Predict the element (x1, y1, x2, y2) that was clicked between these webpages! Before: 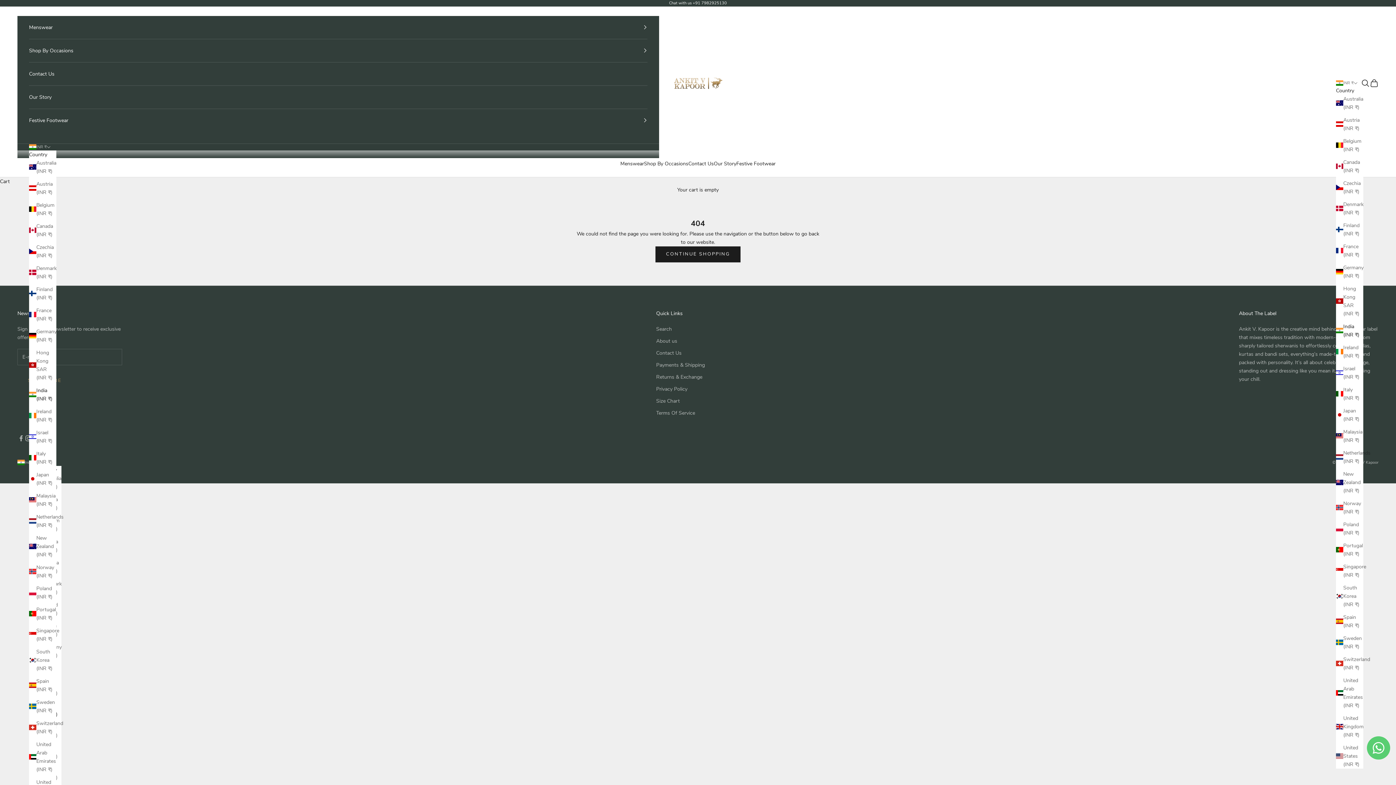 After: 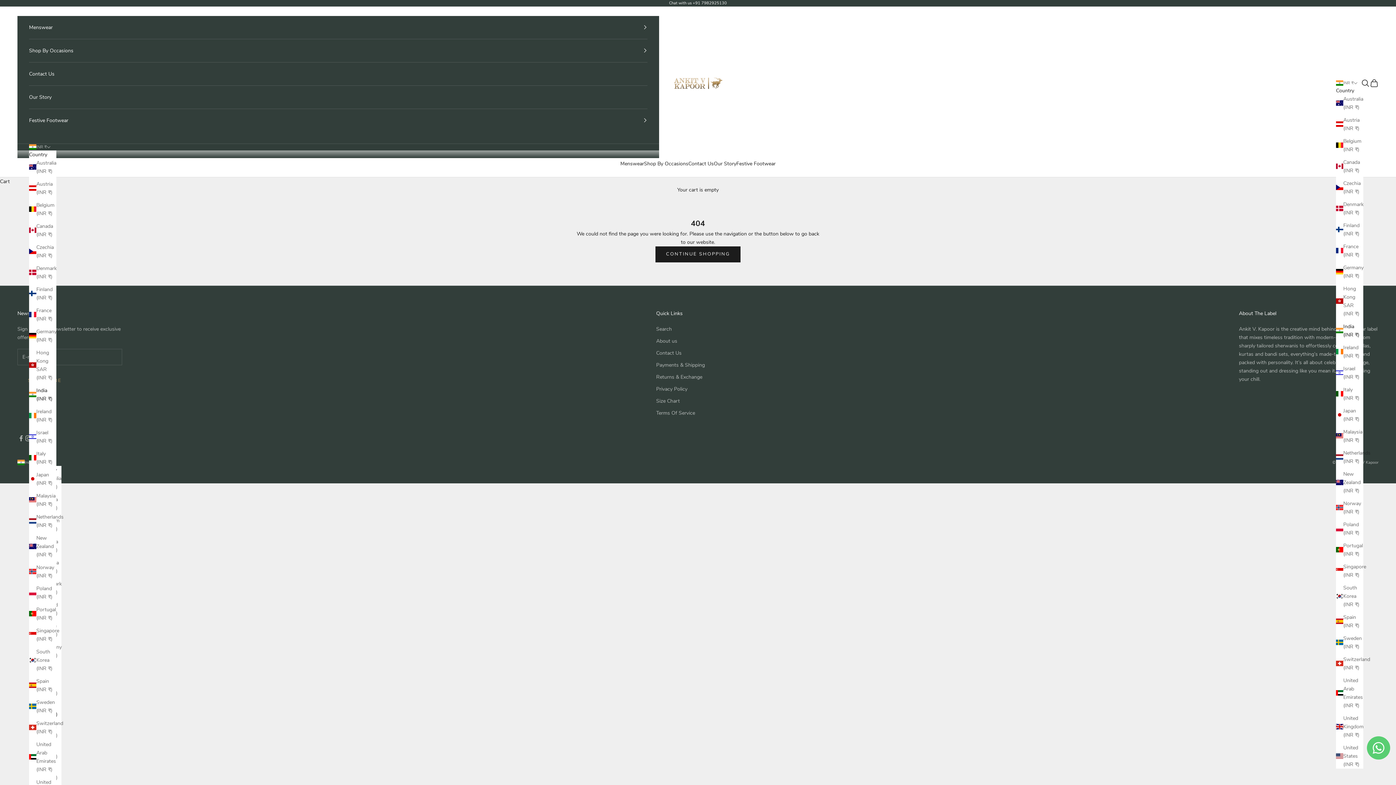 Action: bbox: (1336, 322, 1363, 339) label: India (INR ₹)